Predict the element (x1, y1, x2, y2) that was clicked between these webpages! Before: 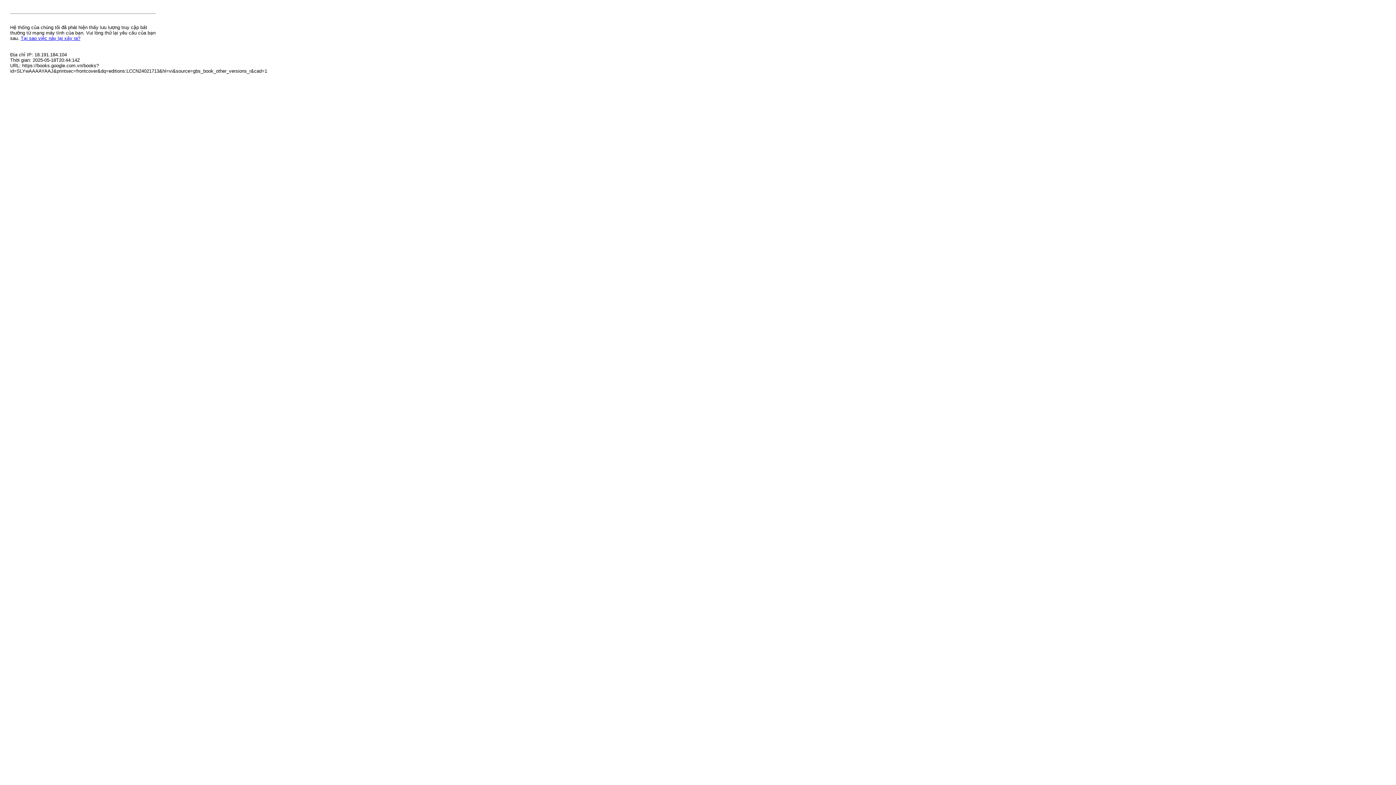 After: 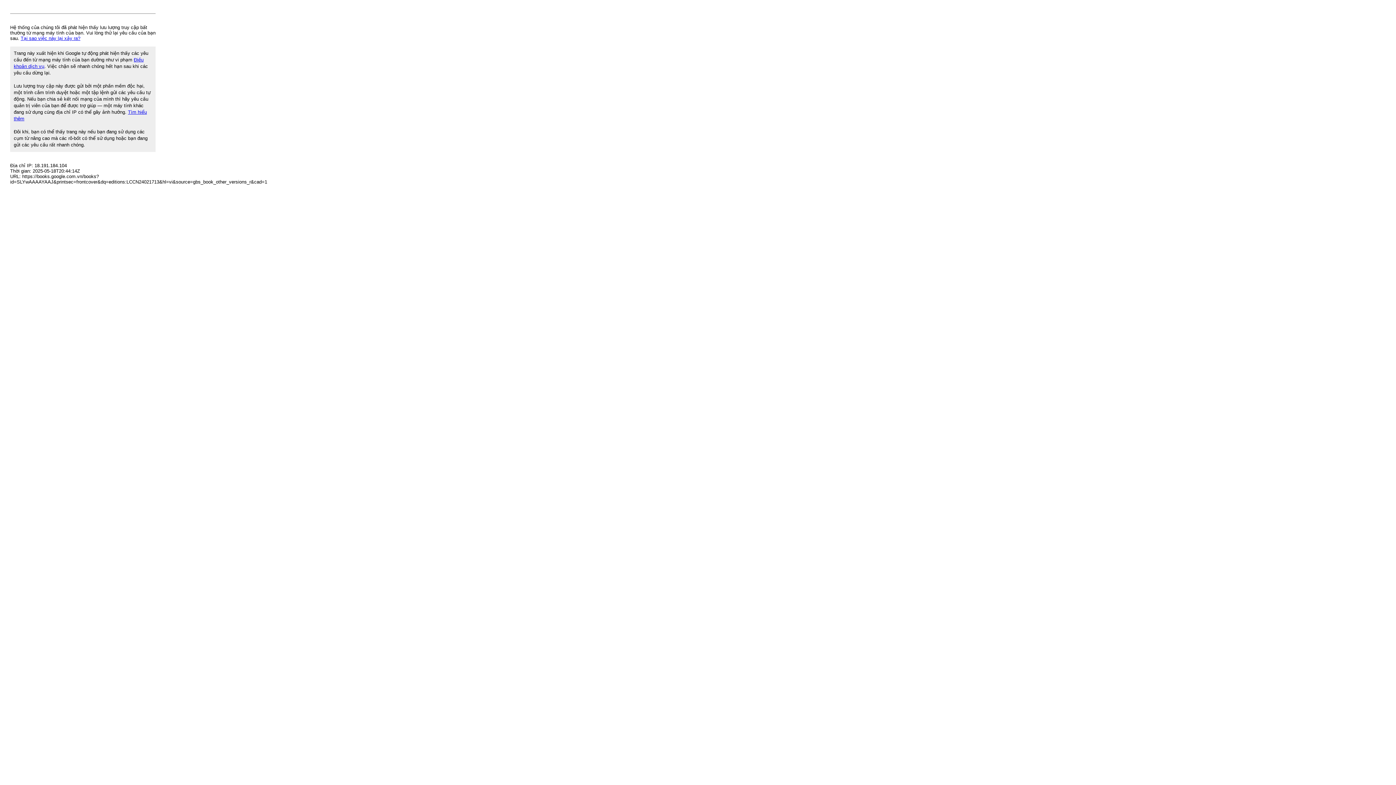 Action: bbox: (20, 35, 80, 41) label: Tại sao việc này lại xảy ra?